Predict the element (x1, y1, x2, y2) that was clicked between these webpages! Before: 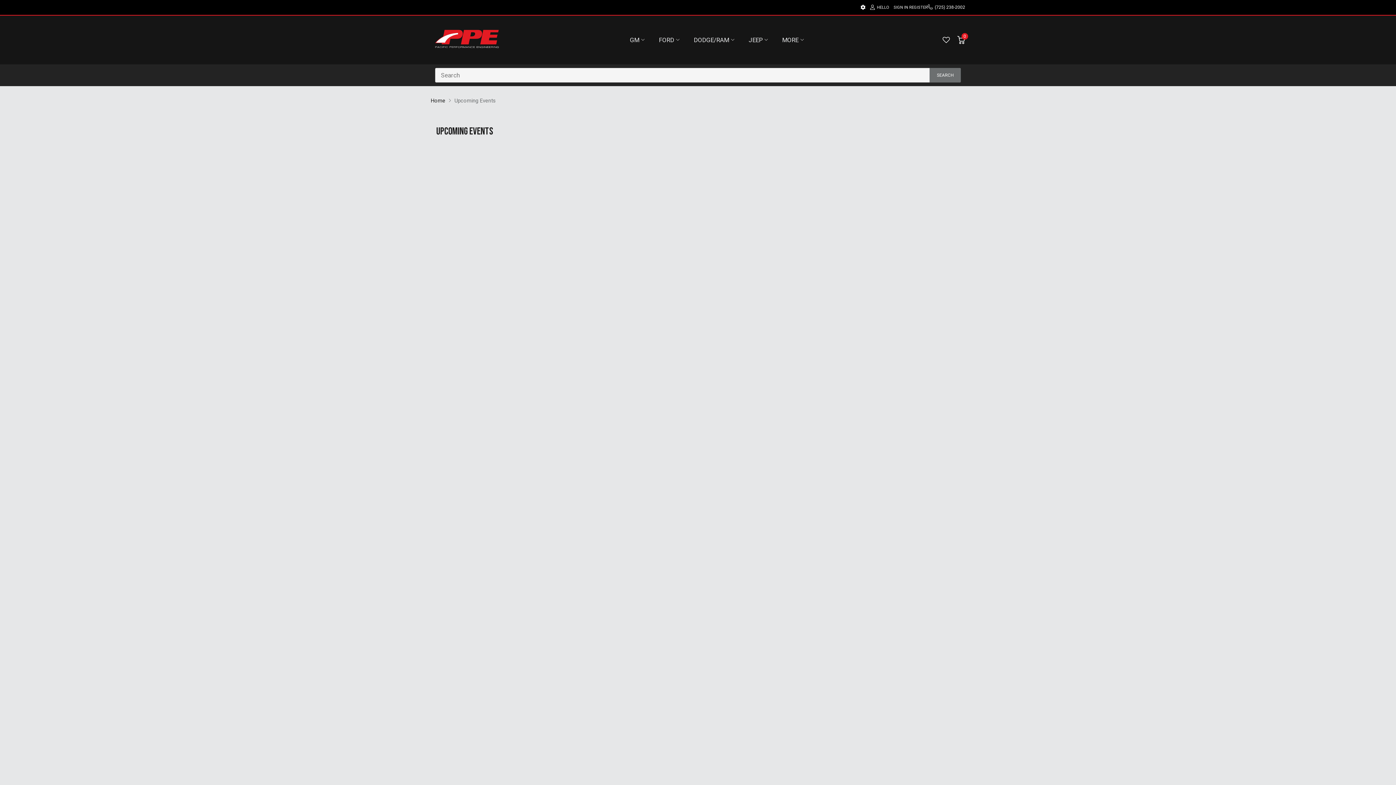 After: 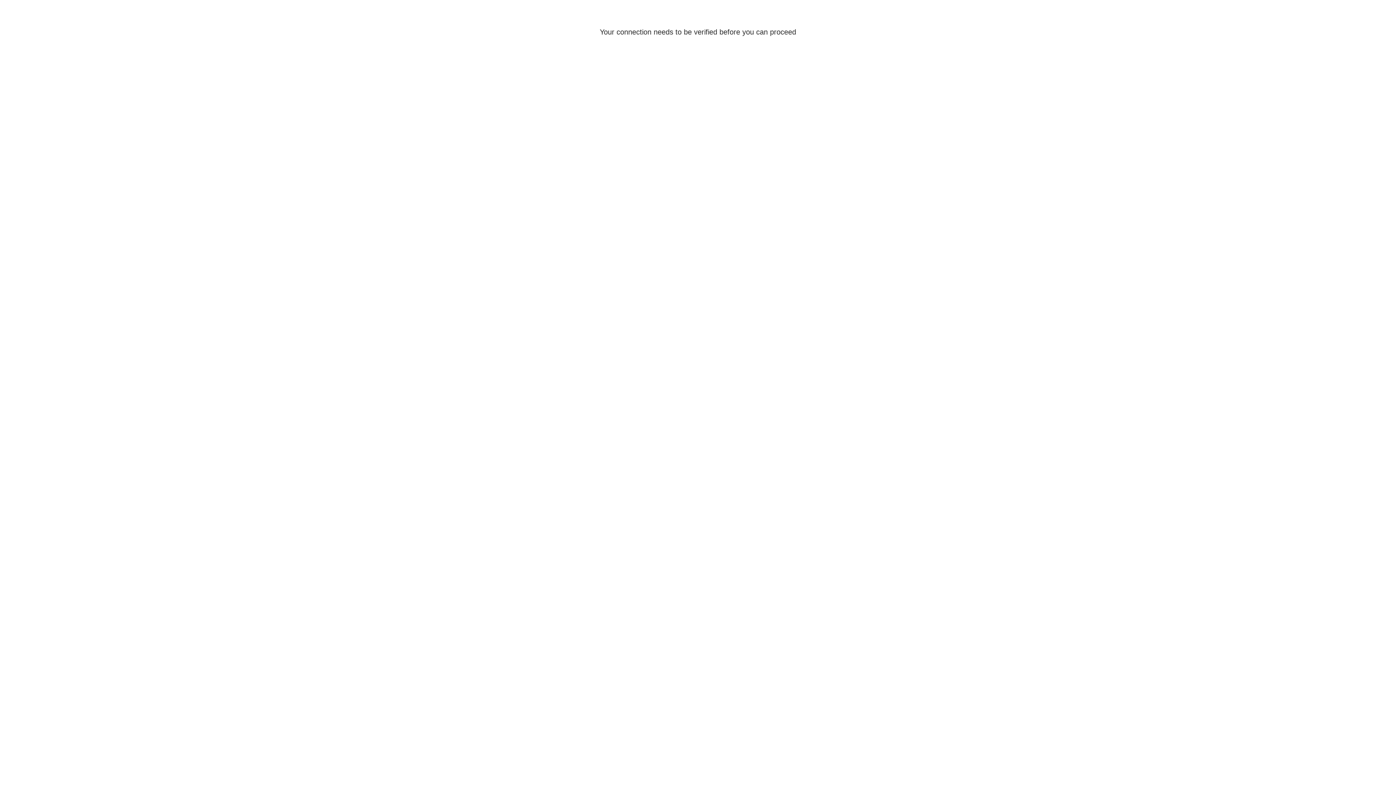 Action: label: SIGN IN bbox: (893, 5, 908, 9)